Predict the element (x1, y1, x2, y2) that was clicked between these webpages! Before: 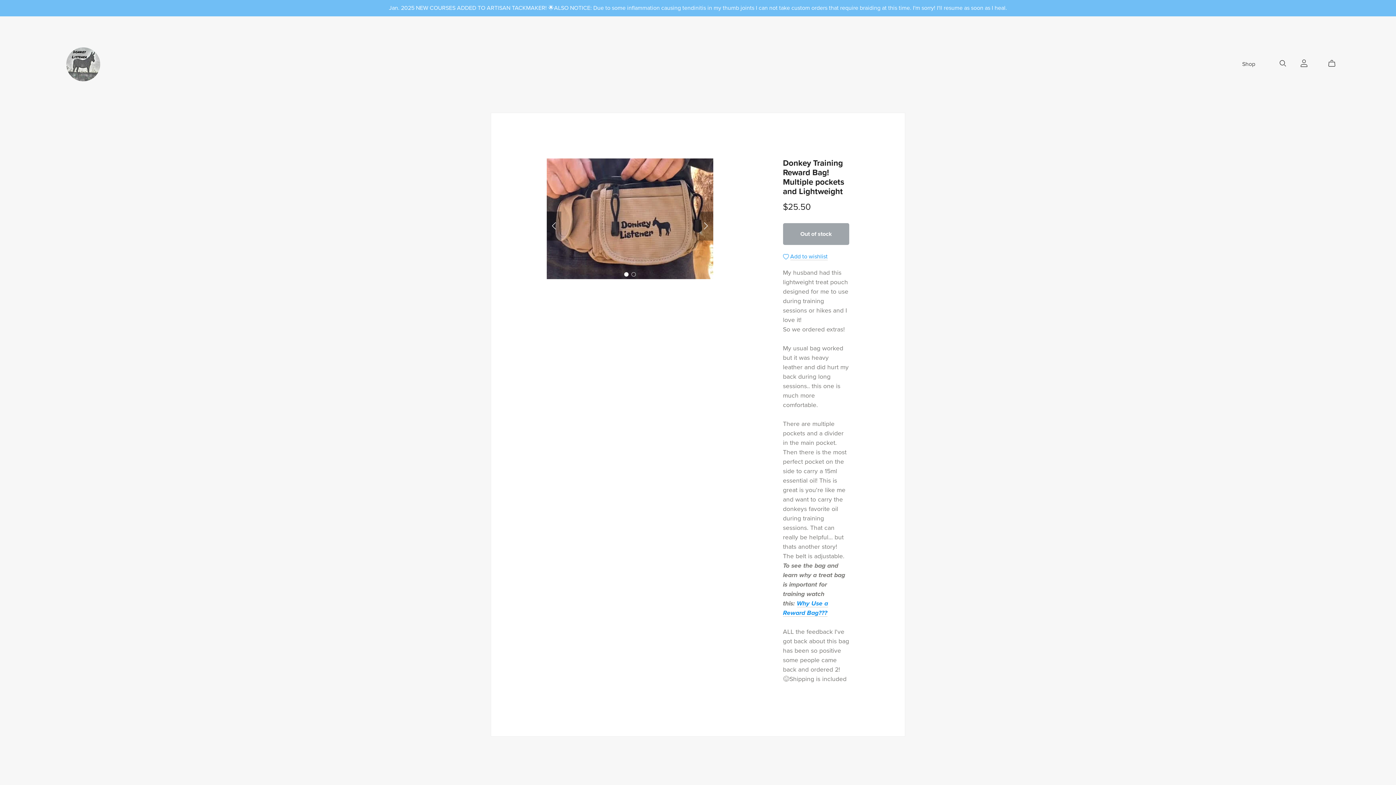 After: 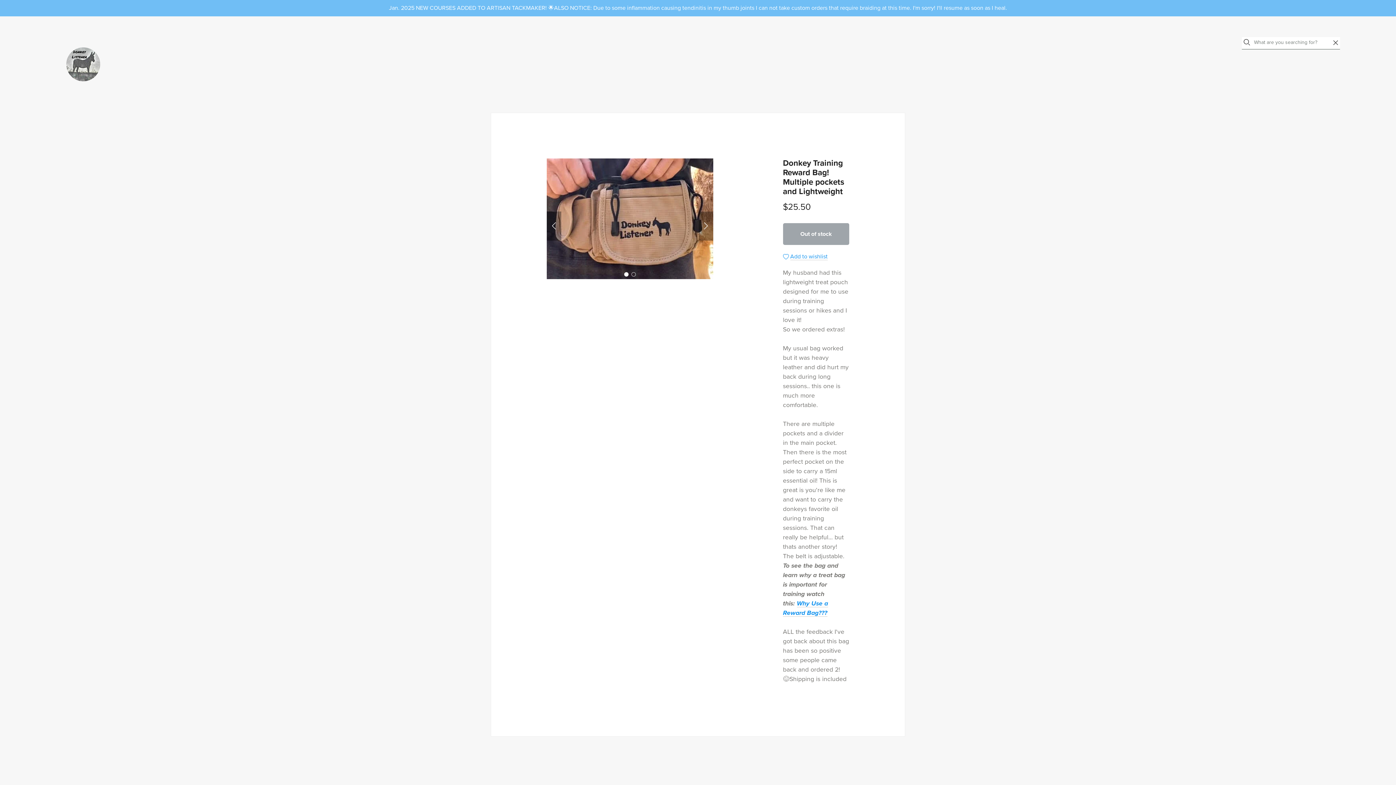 Action: label: Search bbox: (1280, 59, 1286, 66)